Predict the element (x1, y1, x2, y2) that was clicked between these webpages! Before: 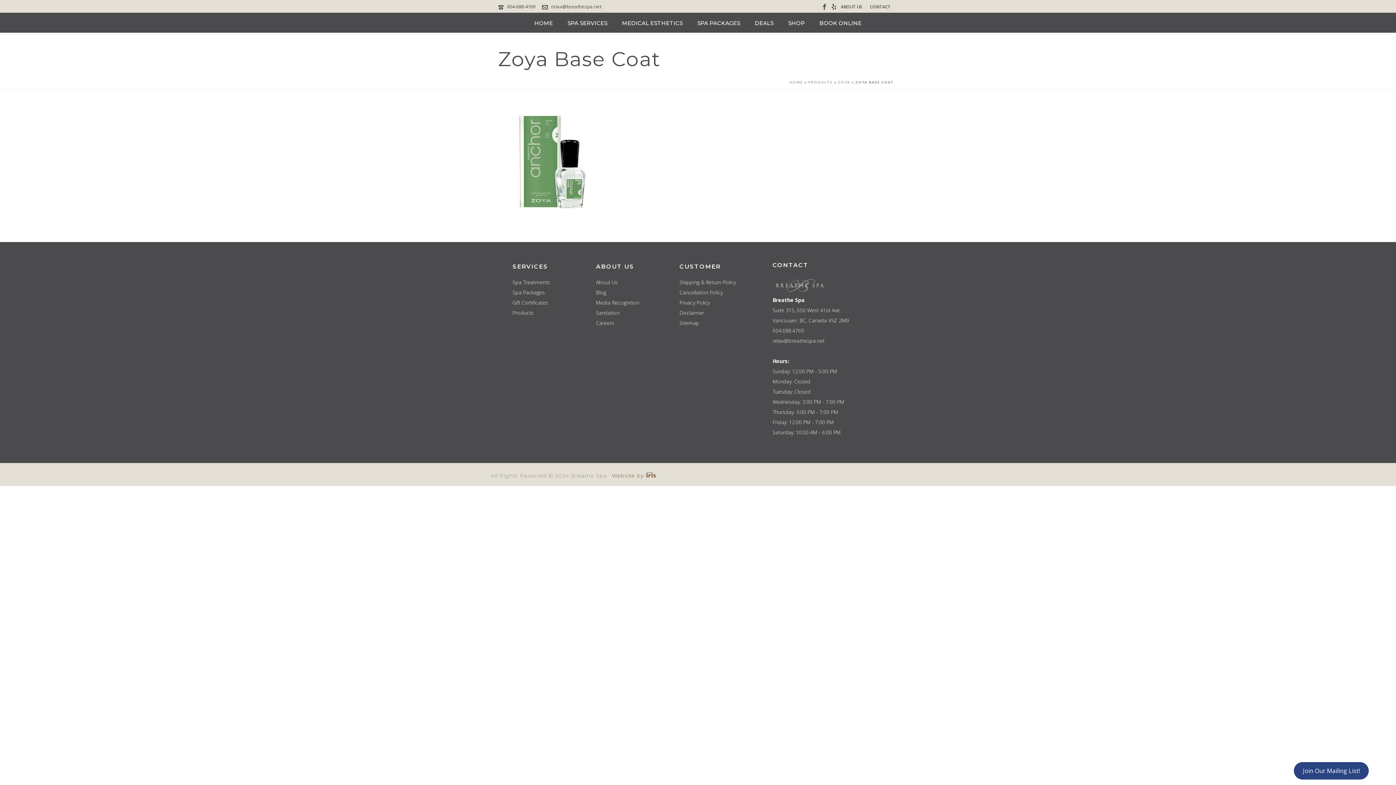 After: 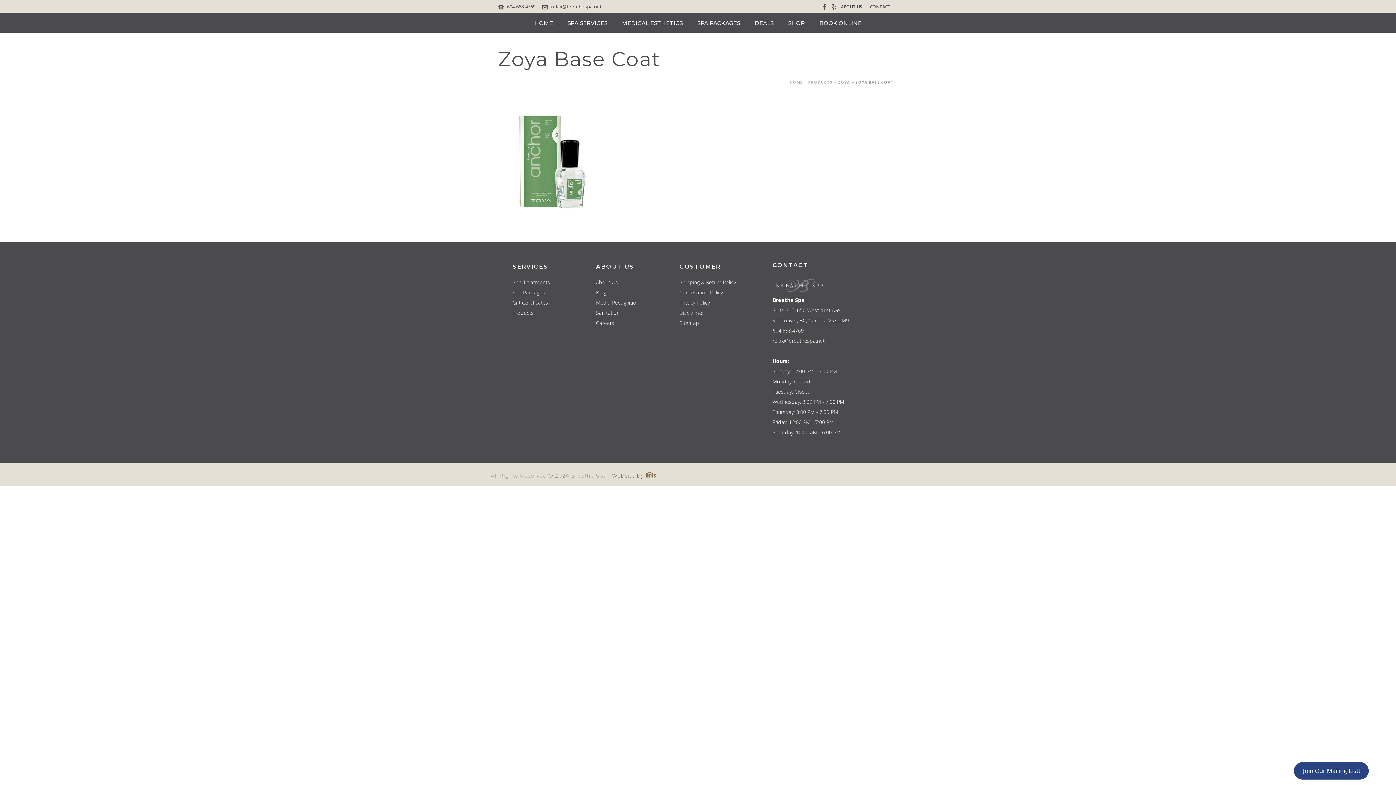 Action: bbox: (551, 3, 601, 9) label: relax@breathespa.net